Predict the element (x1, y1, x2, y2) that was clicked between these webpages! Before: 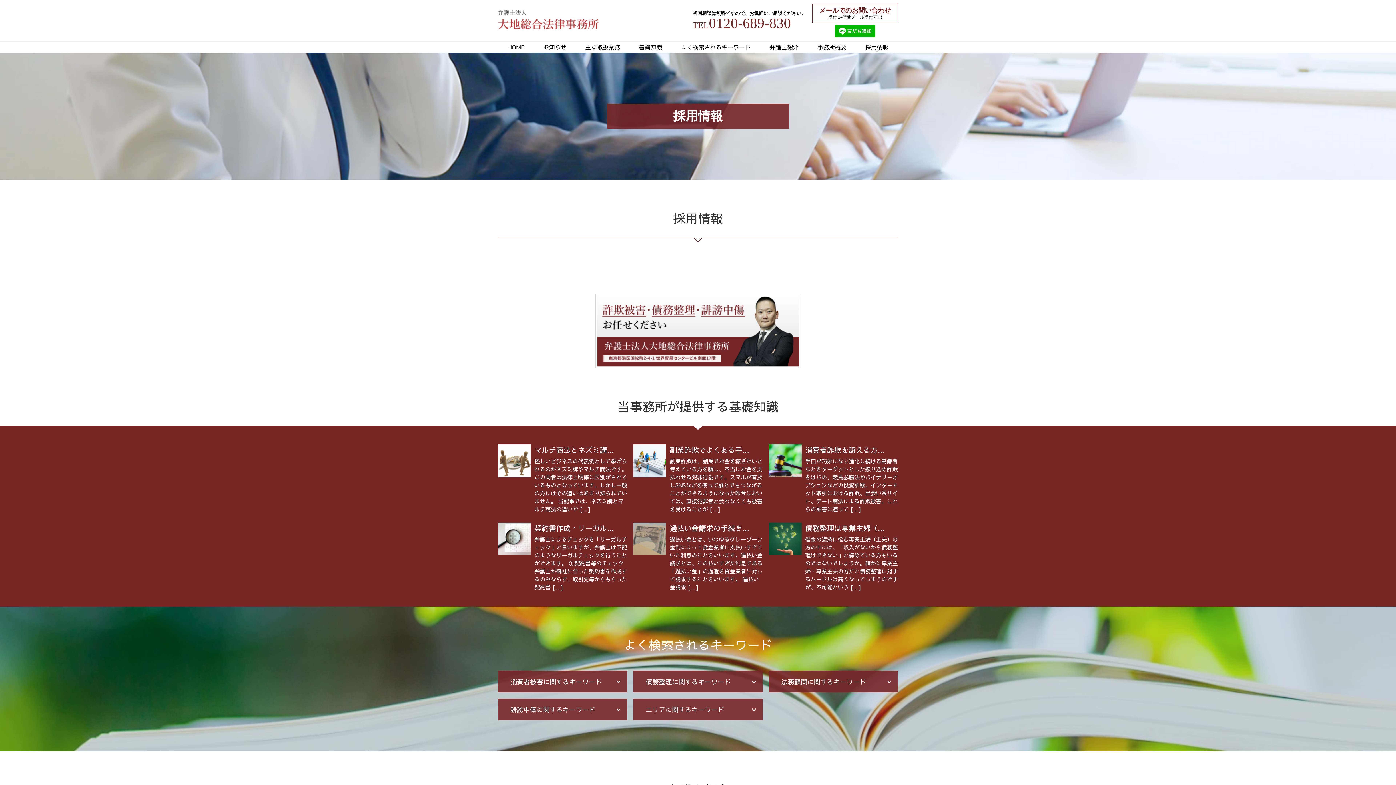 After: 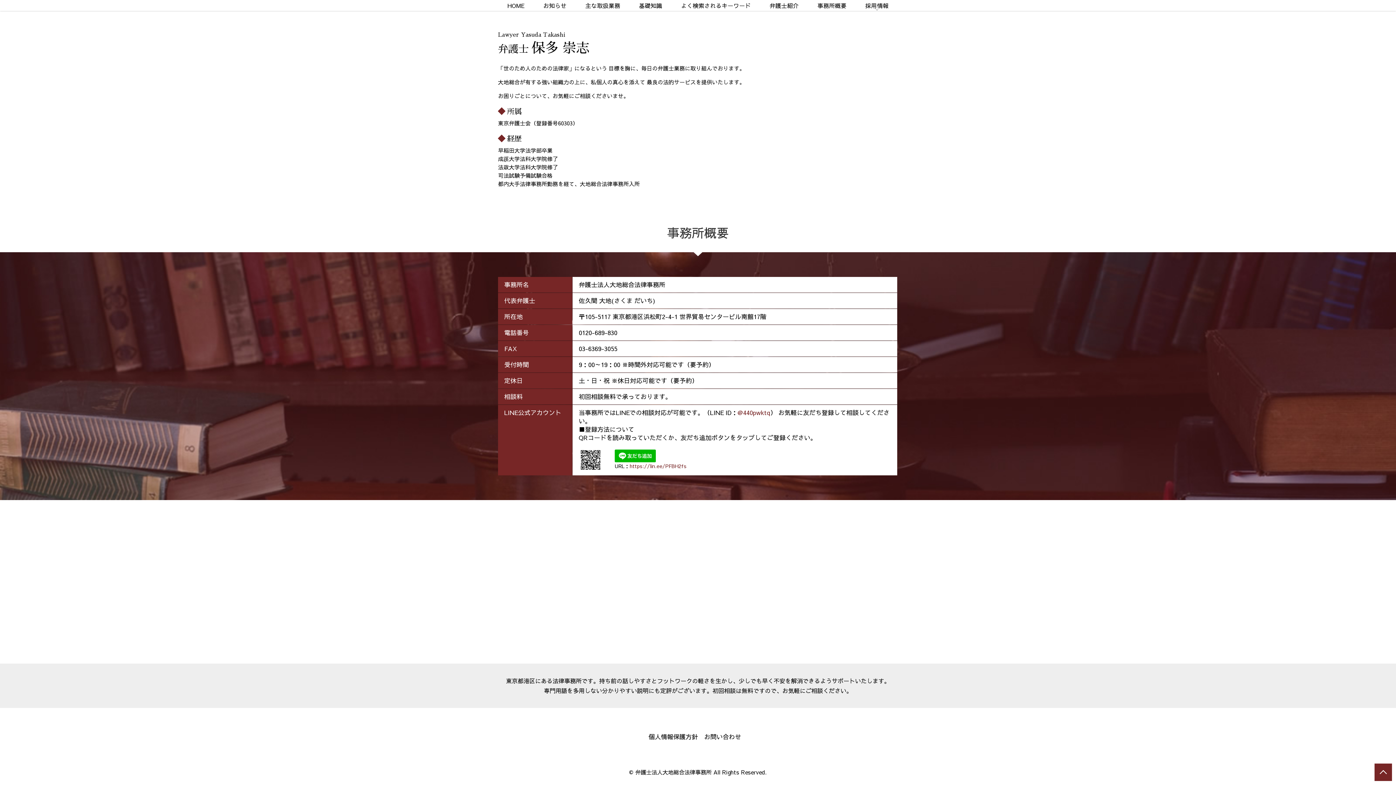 Action: bbox: (808, 41, 856, 52) label: 事務所概要